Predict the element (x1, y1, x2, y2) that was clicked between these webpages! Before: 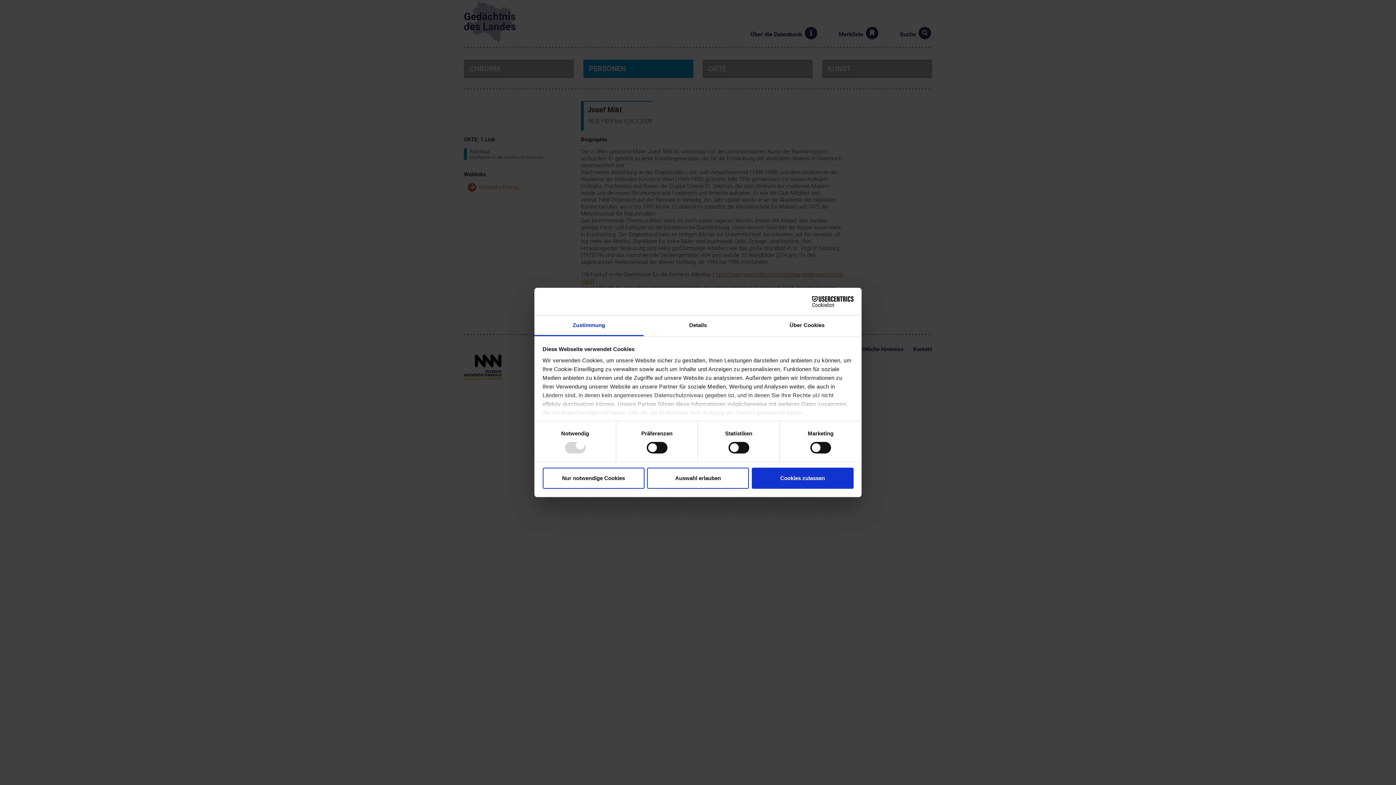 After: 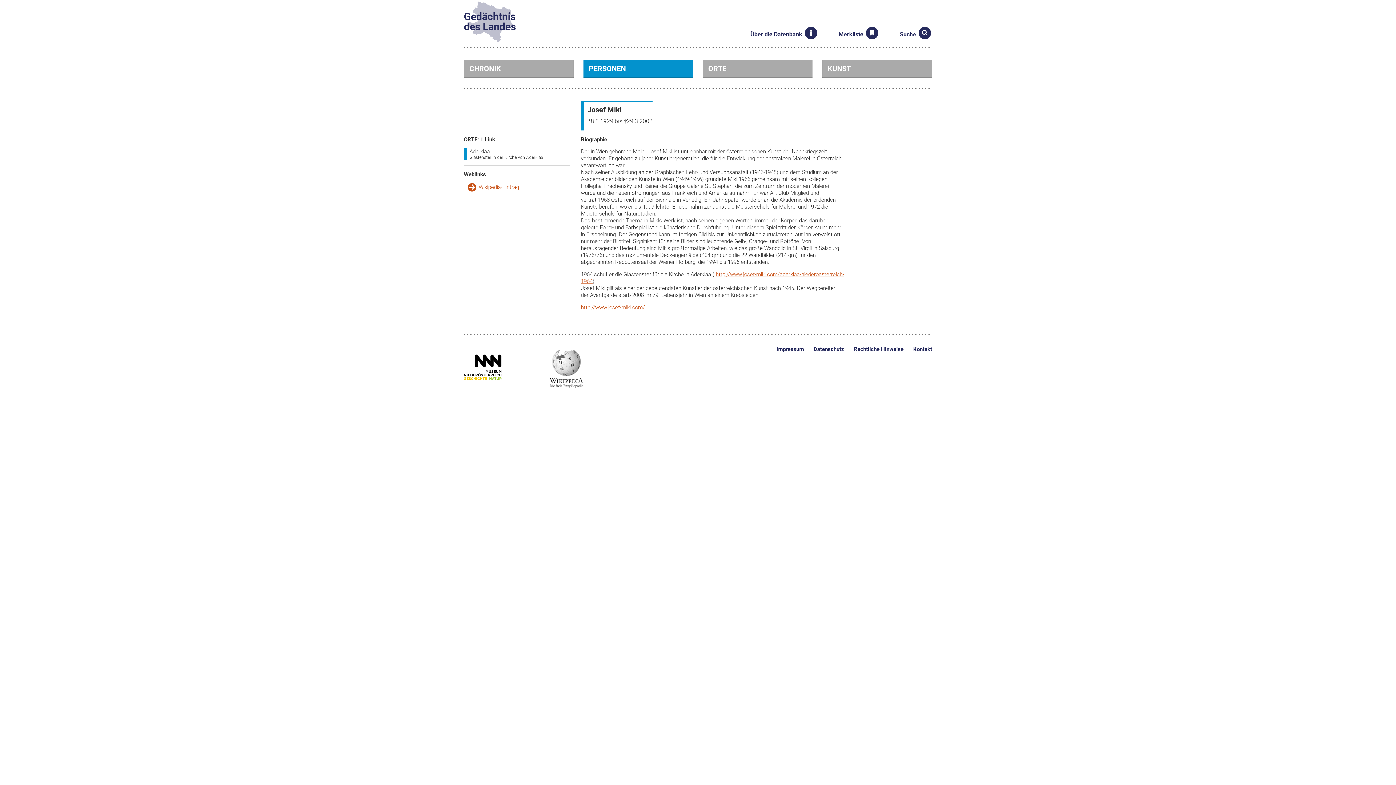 Action: label: Cookies zulassen bbox: (751, 467, 853, 488)